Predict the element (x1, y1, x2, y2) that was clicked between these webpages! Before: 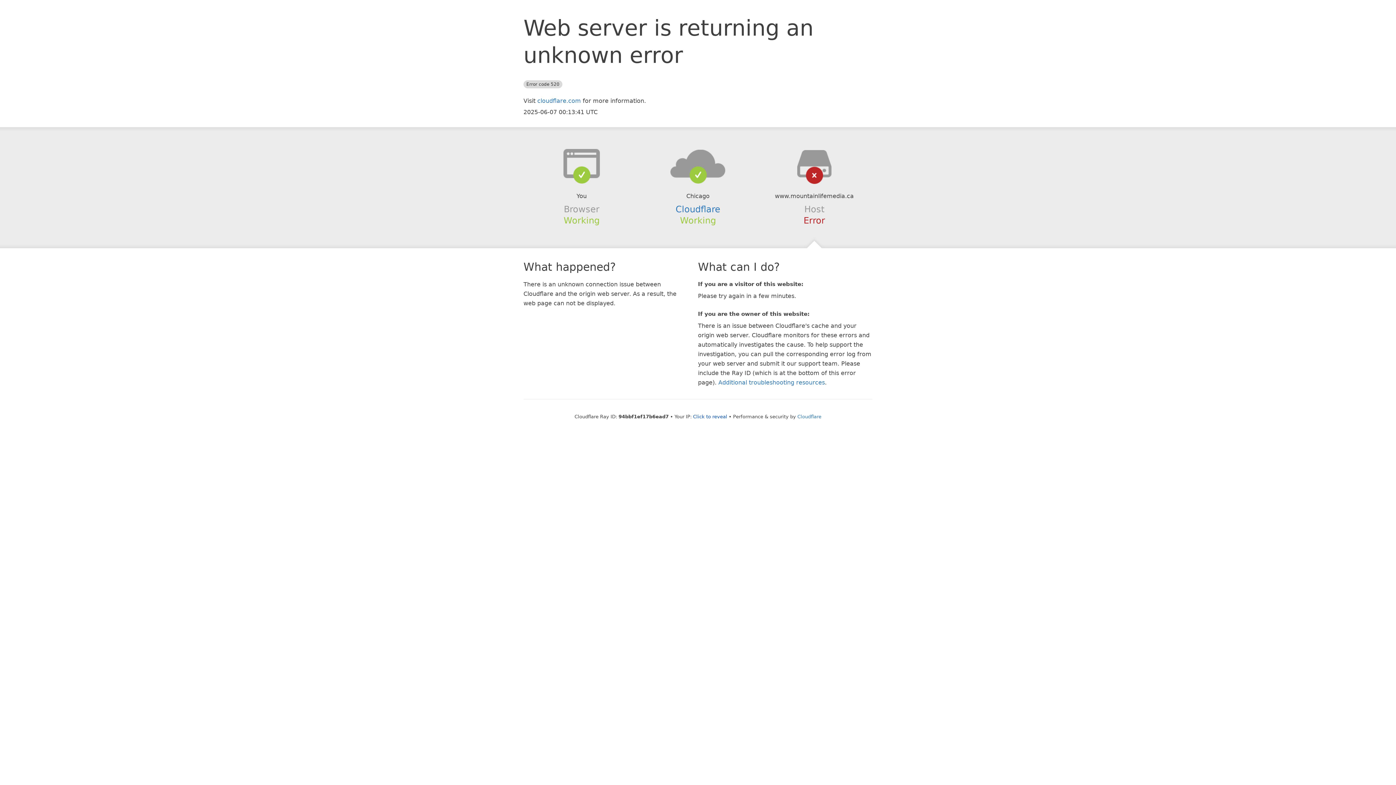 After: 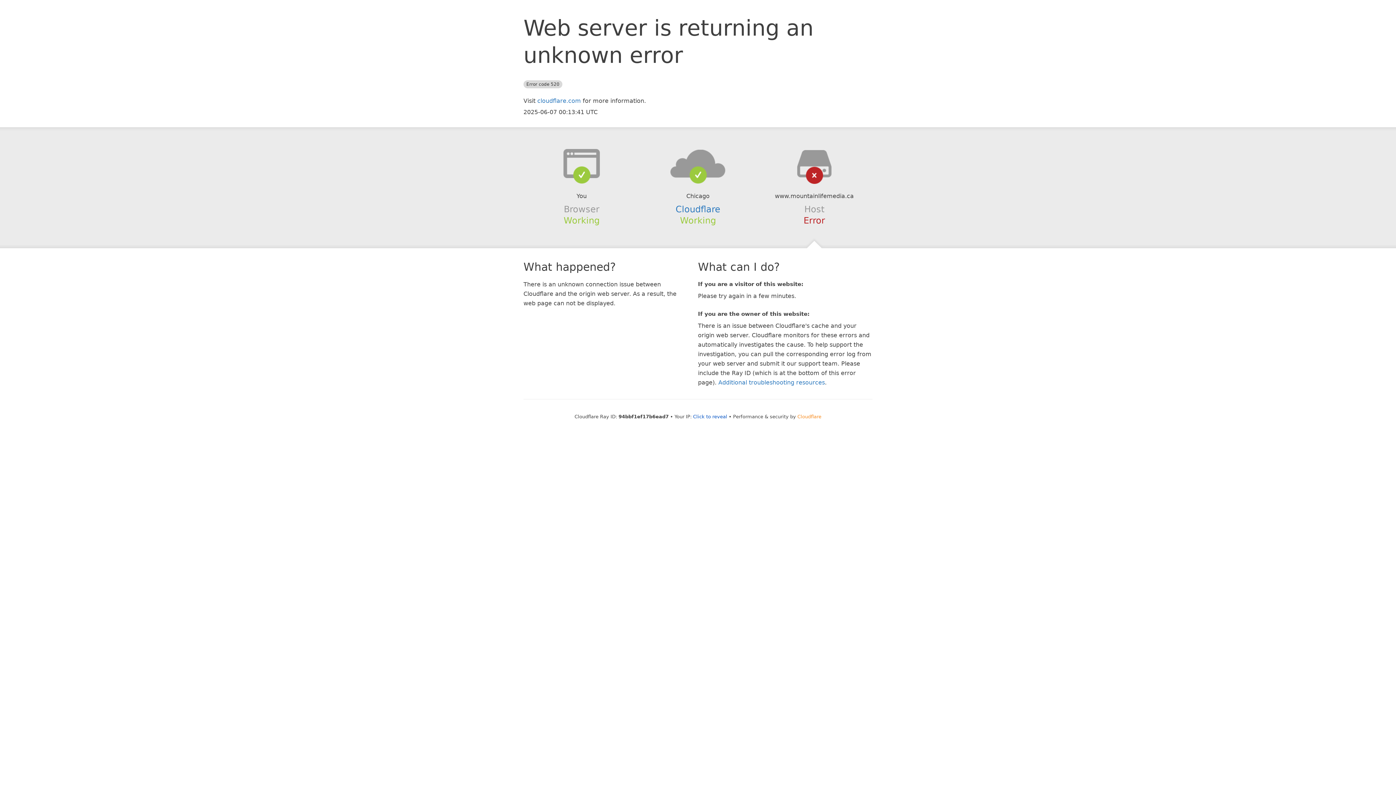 Action: label: Cloudflare bbox: (797, 414, 821, 419)